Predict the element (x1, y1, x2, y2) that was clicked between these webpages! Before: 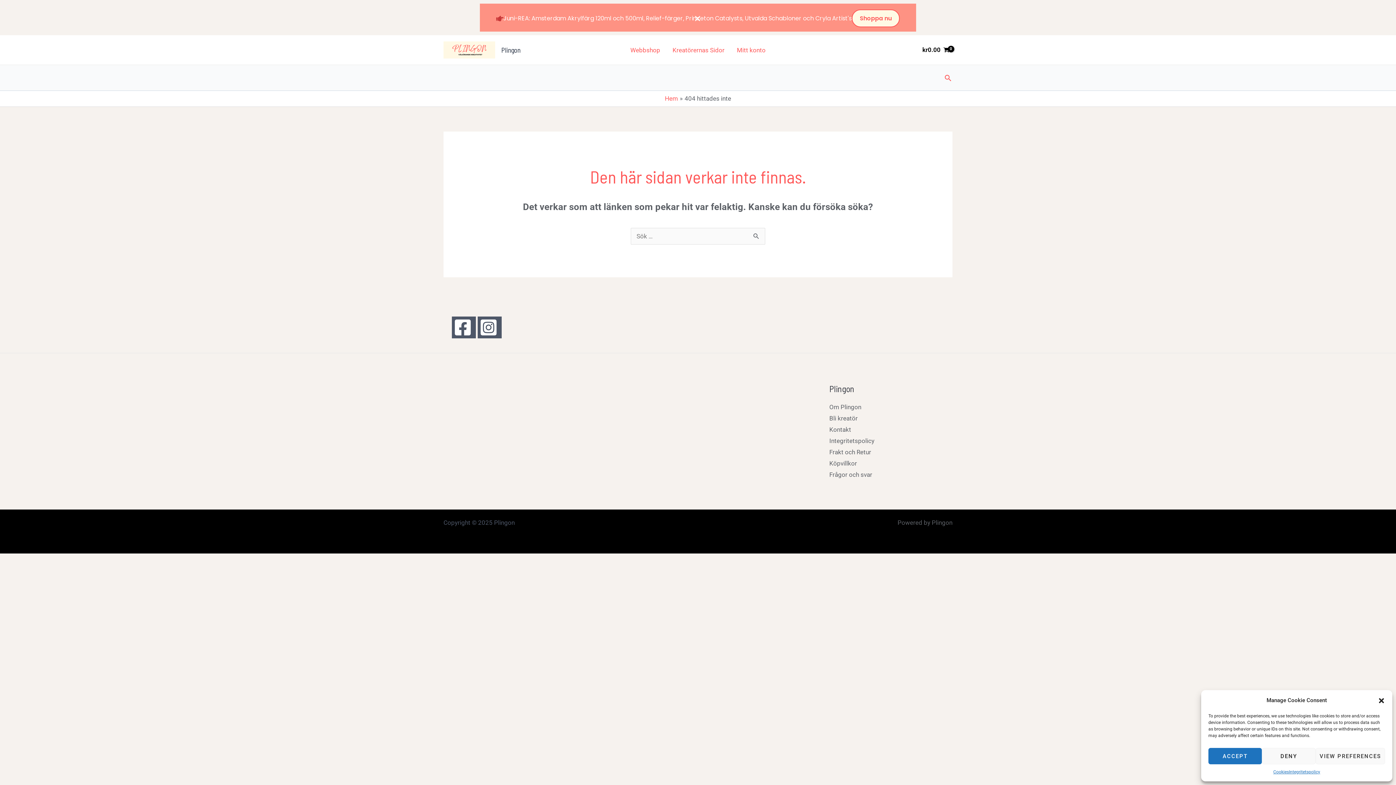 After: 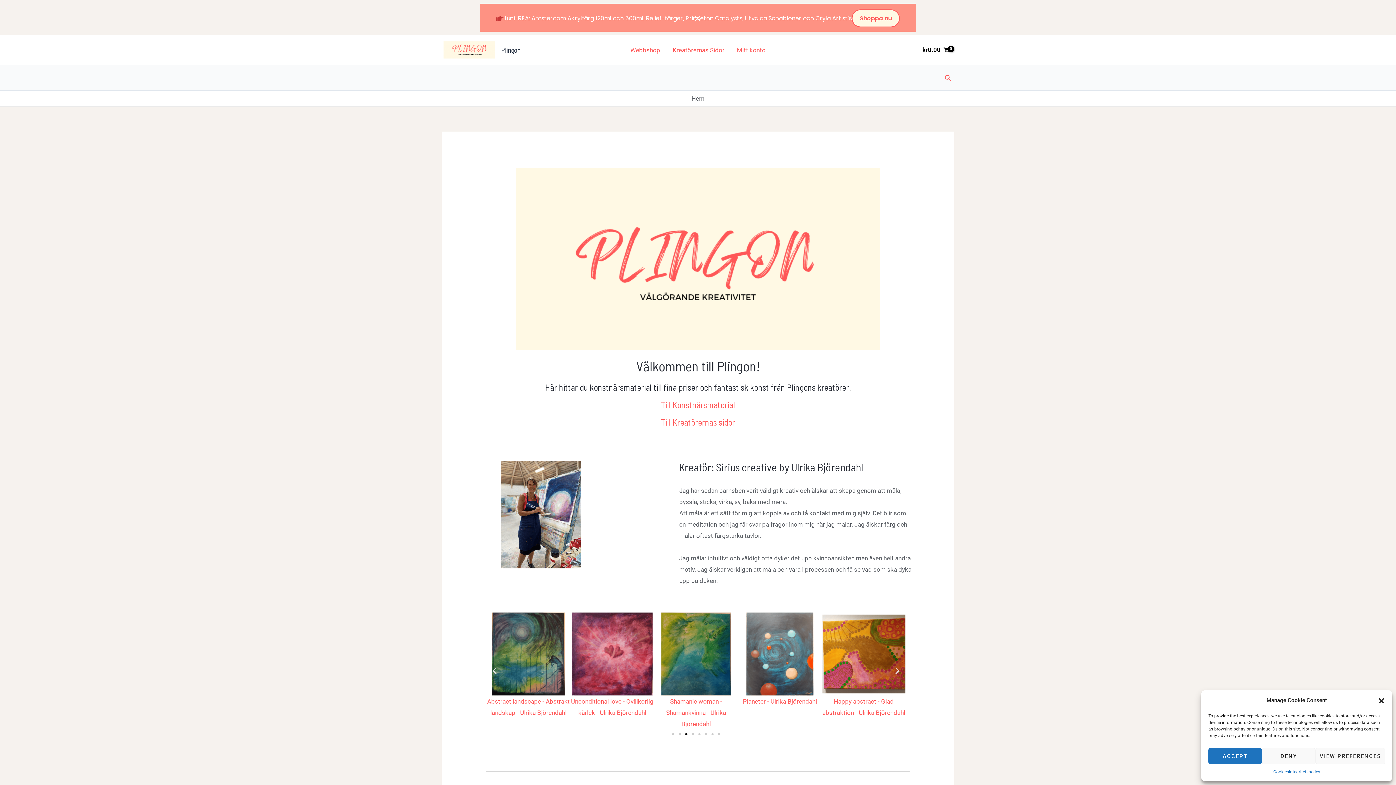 Action: bbox: (443, 45, 495, 53)